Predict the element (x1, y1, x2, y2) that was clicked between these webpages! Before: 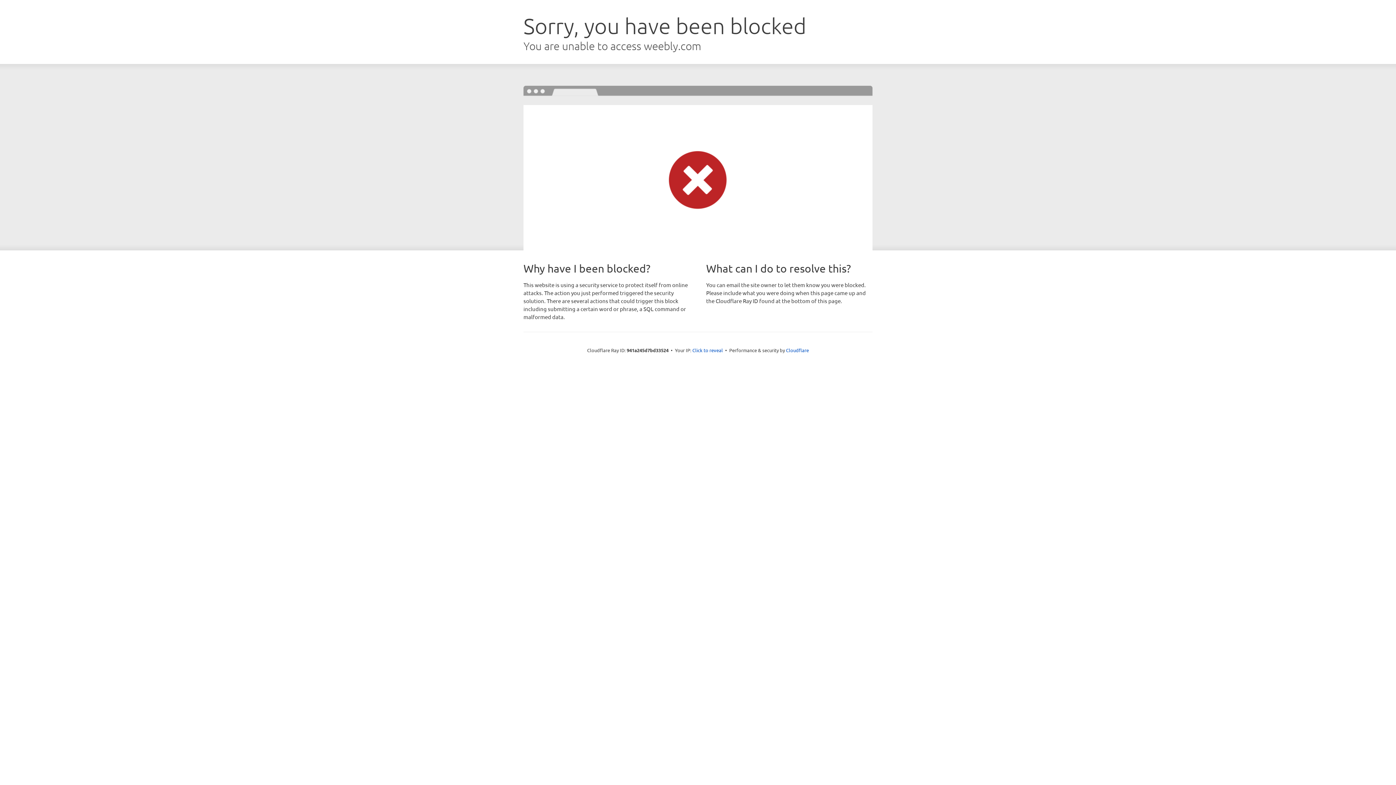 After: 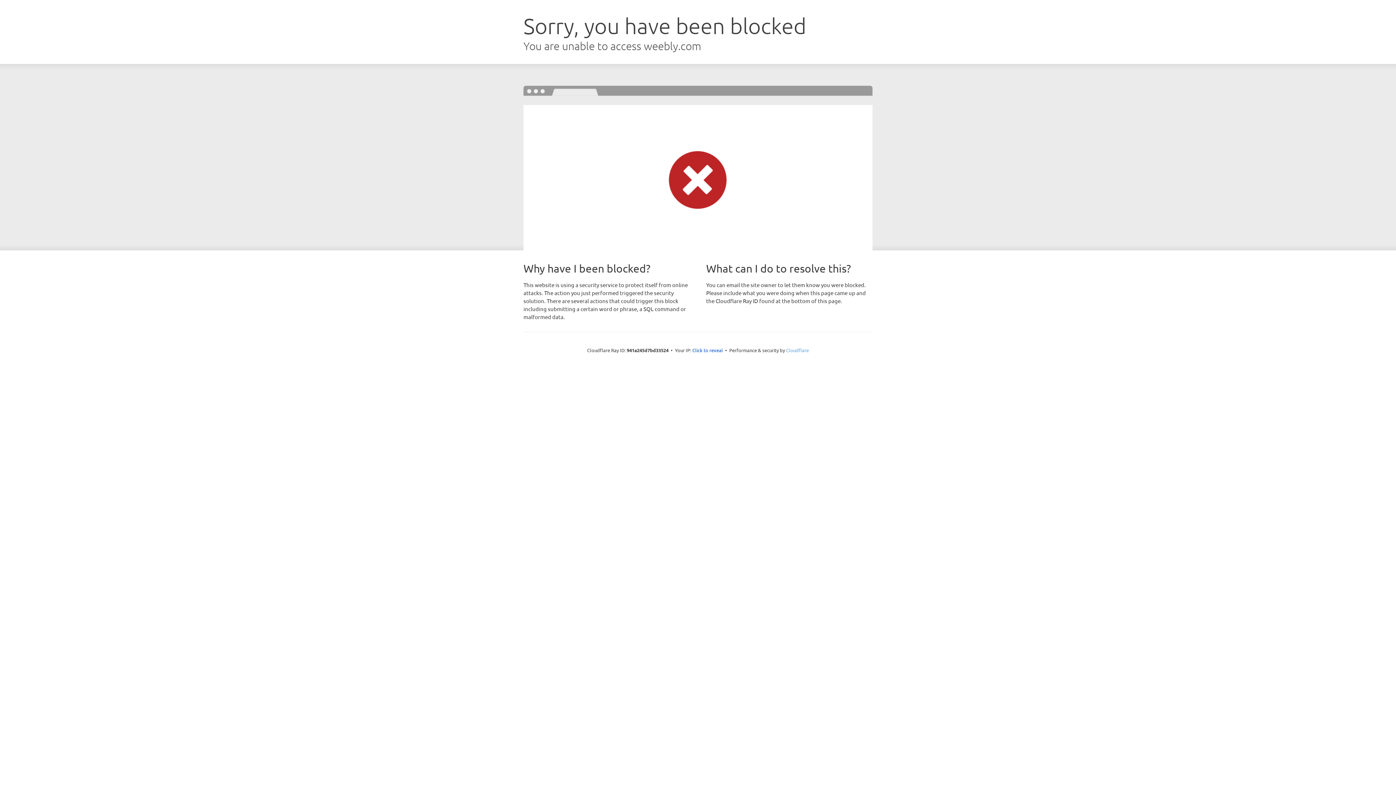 Action: label: Cloudflare bbox: (786, 347, 809, 353)